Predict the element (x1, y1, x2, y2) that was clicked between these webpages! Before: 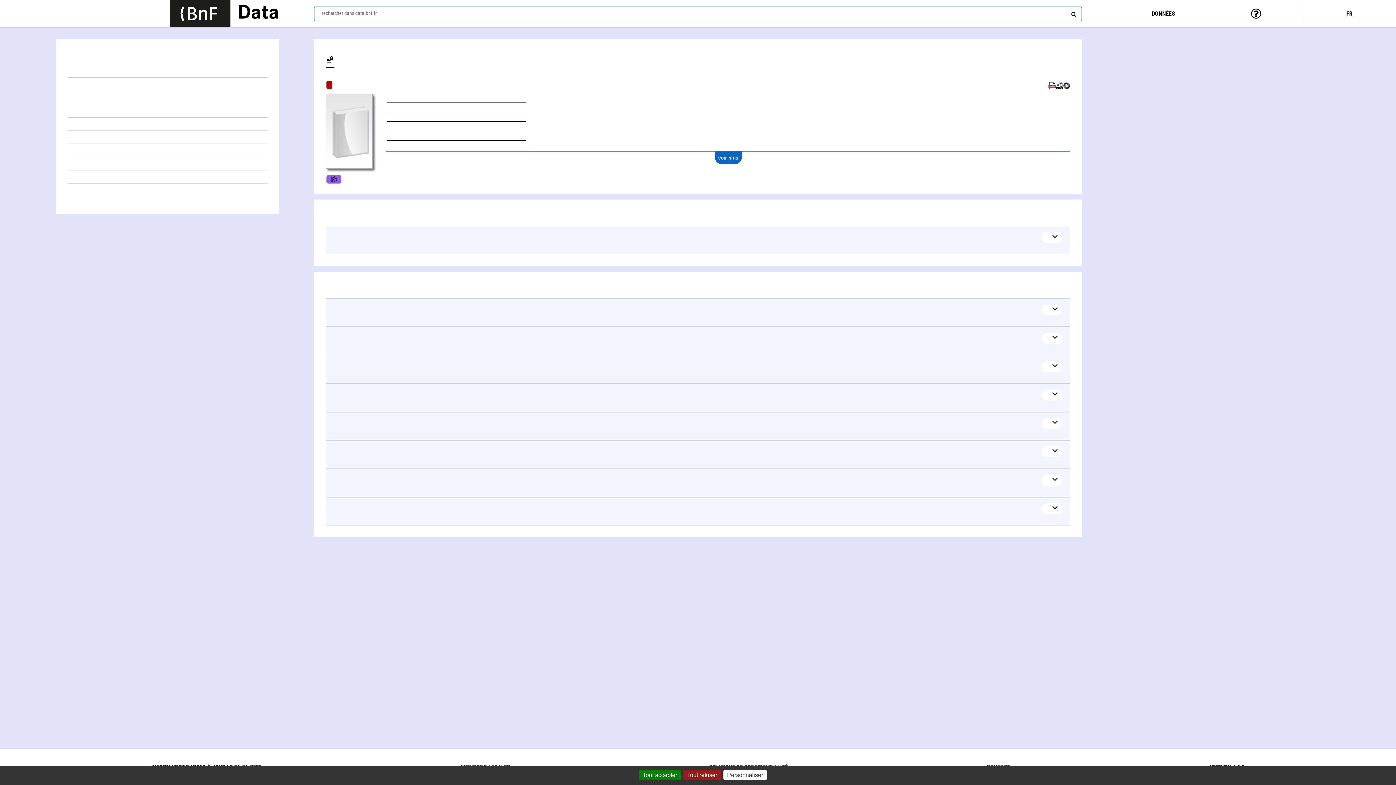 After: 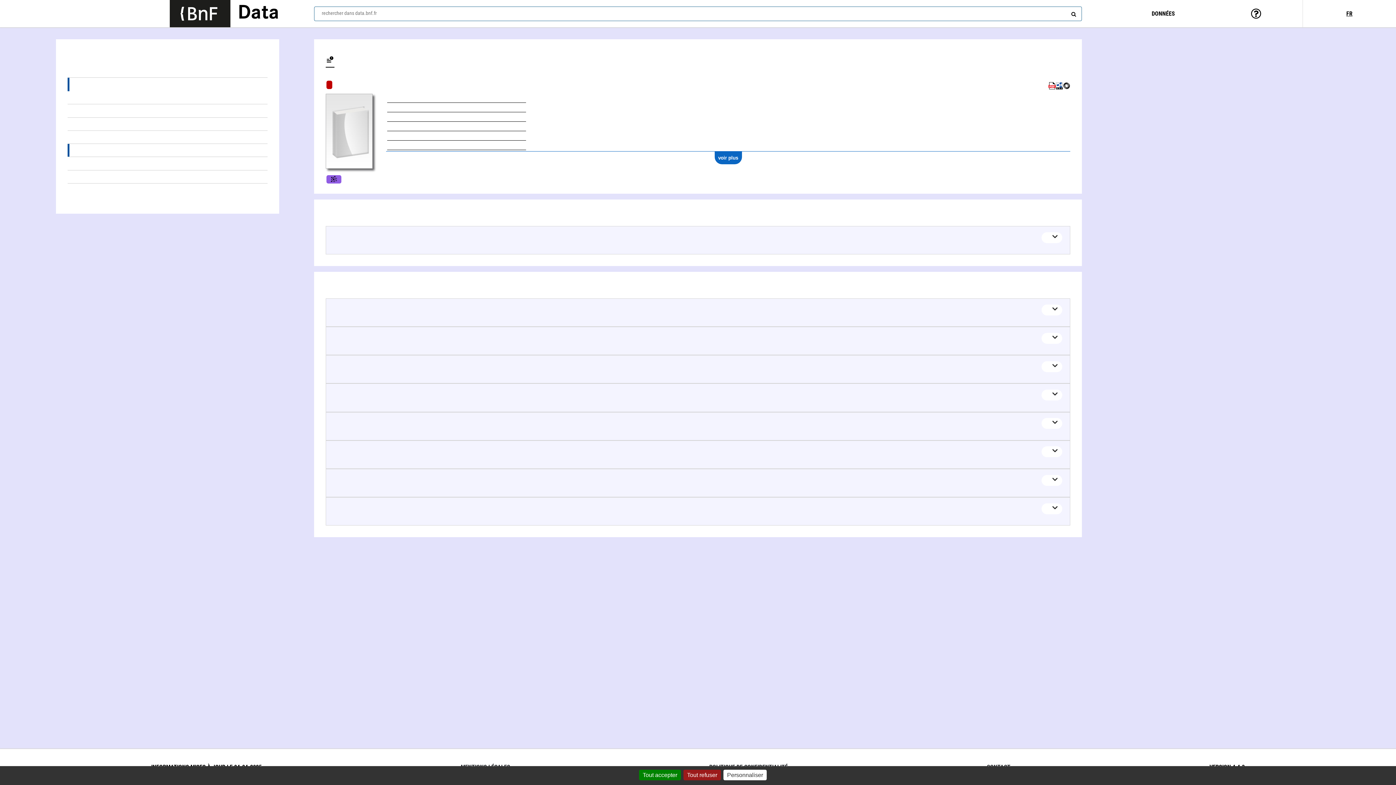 Action: label: Distributeur (1) bbox: (67, 144, 267, 156)